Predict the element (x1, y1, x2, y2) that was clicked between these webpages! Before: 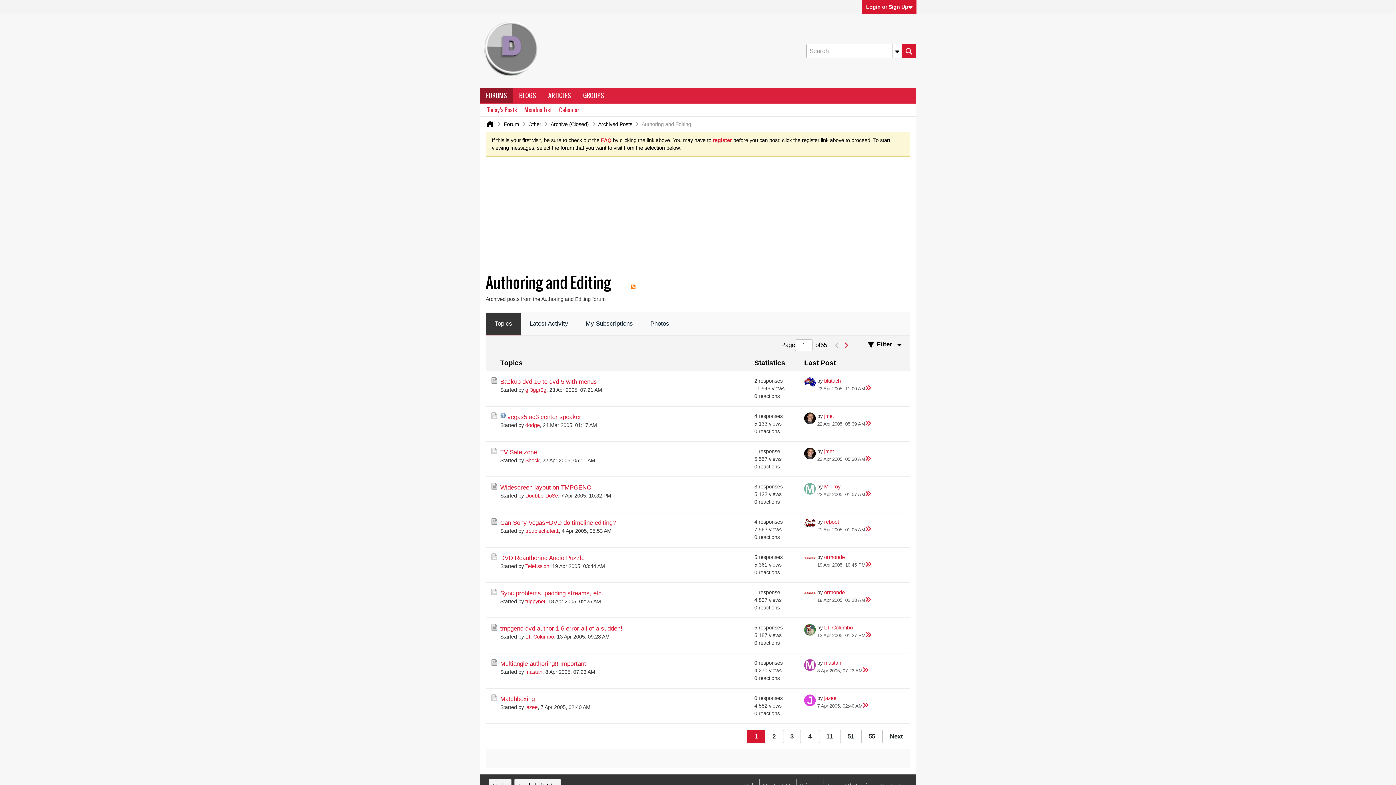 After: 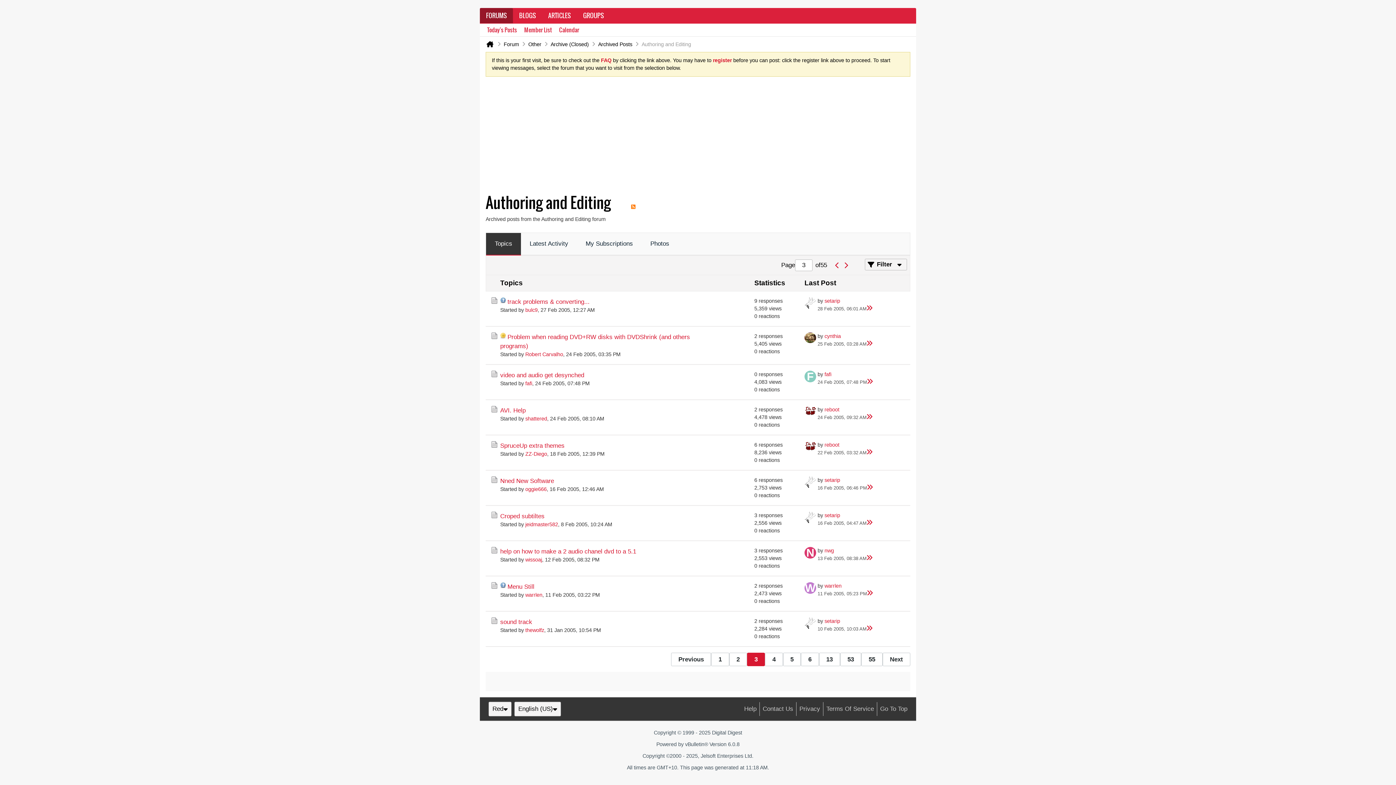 Action: label: 3 bbox: (783, 730, 801, 743)